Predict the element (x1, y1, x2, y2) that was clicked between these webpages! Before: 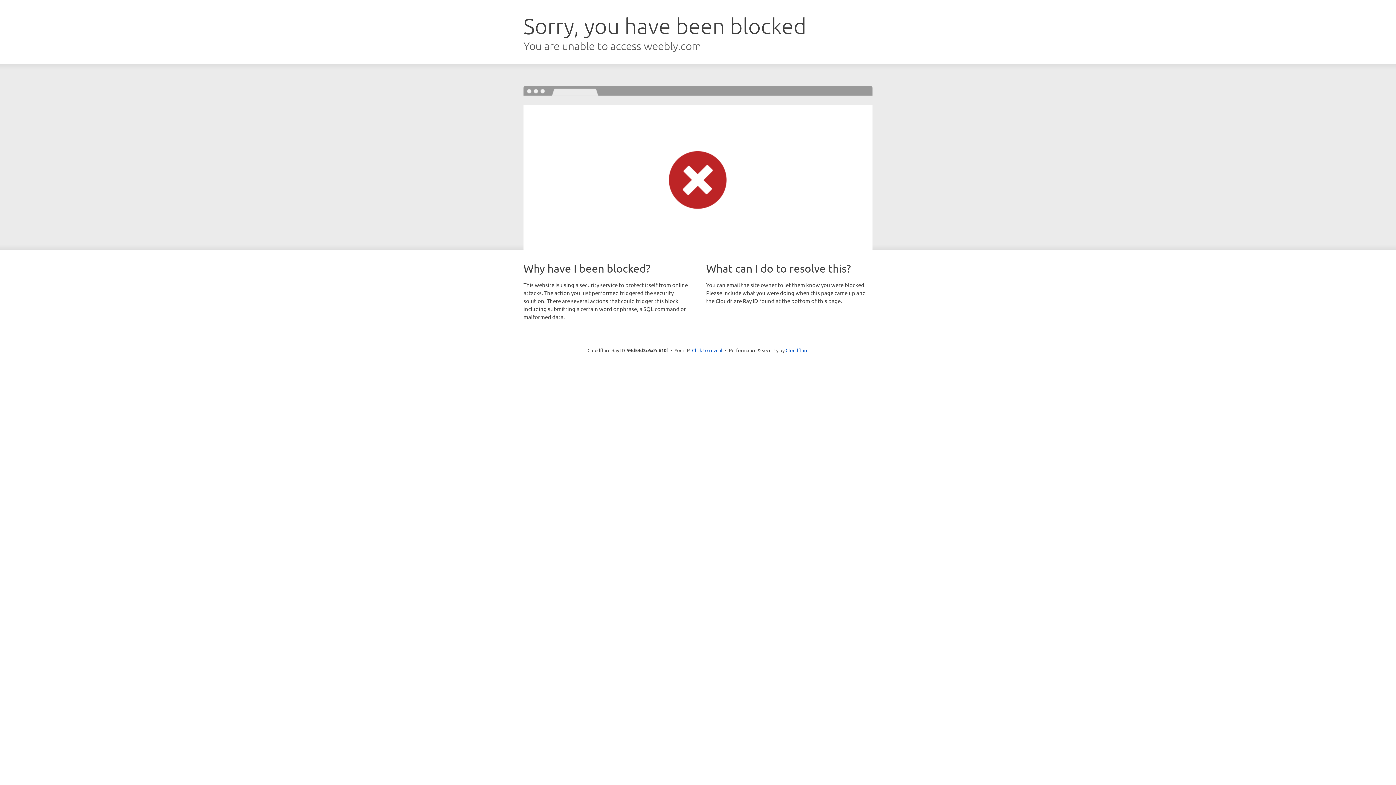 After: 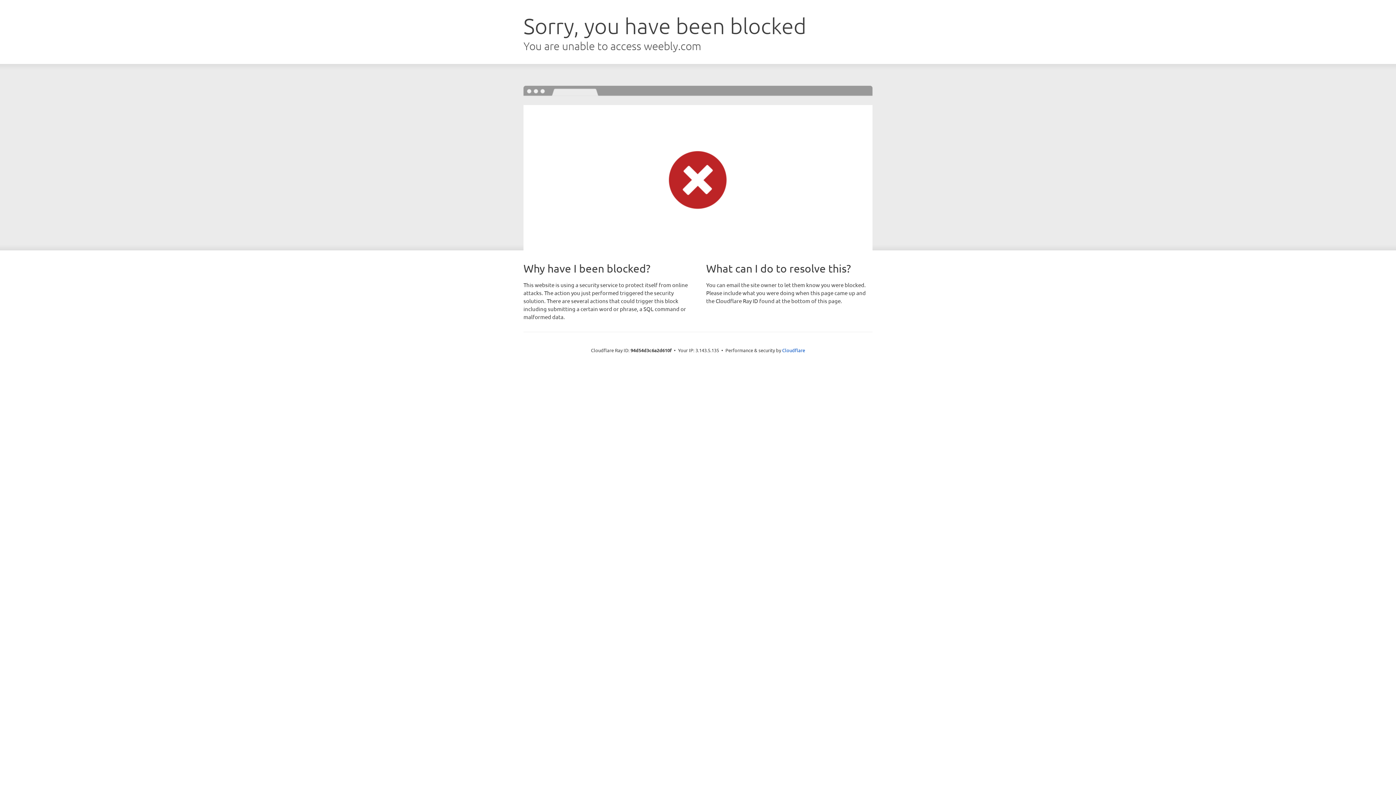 Action: label: Click to reveal bbox: (692, 346, 722, 353)